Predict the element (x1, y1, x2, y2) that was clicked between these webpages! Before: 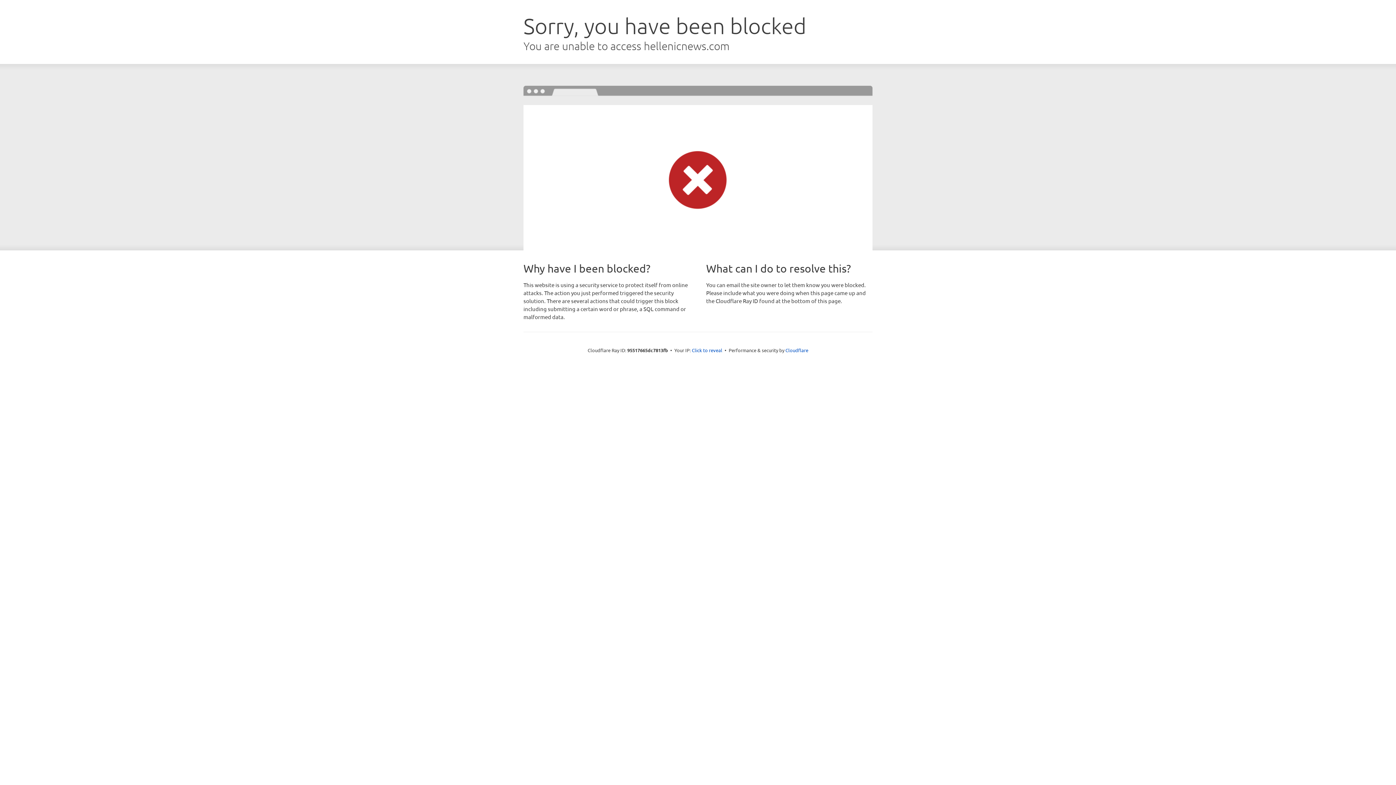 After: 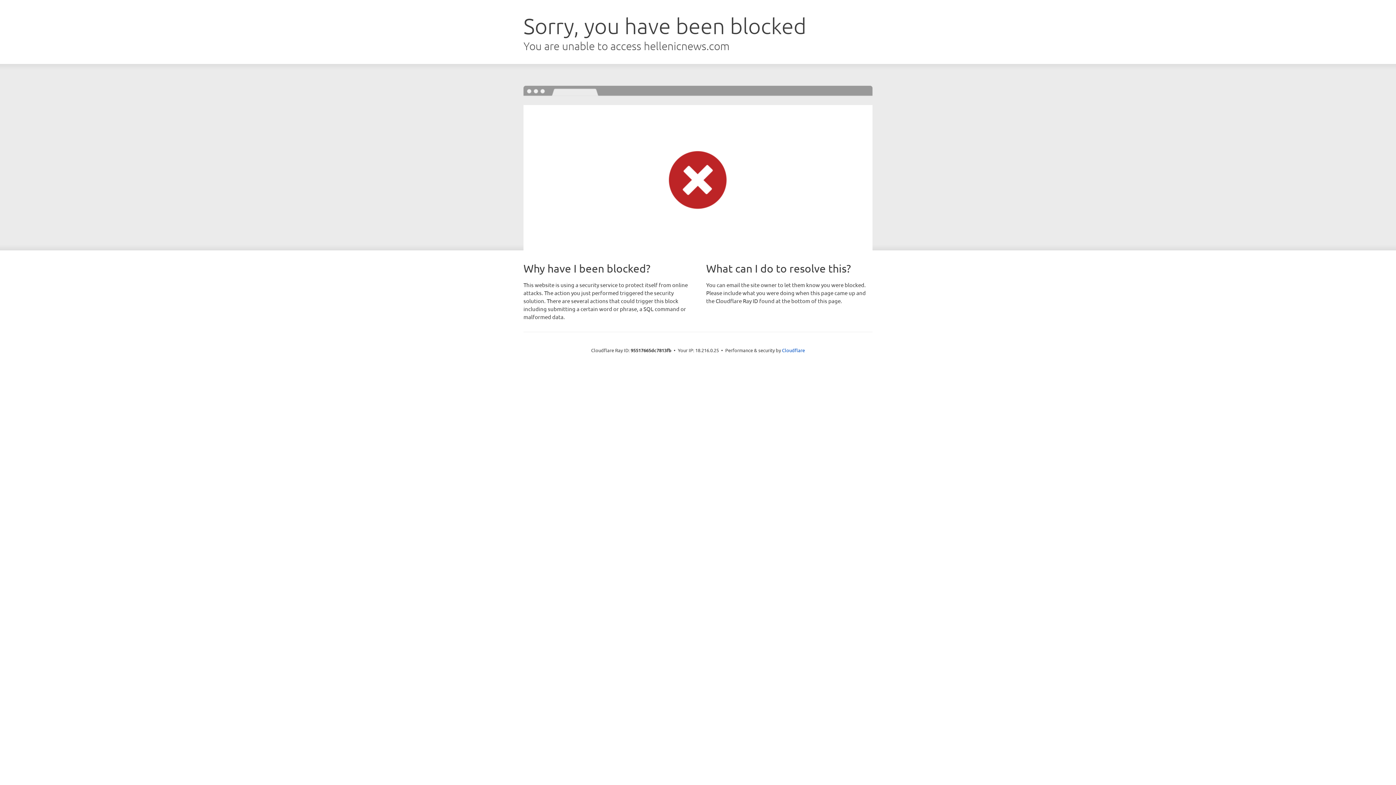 Action: bbox: (692, 346, 722, 353) label: Click to reveal